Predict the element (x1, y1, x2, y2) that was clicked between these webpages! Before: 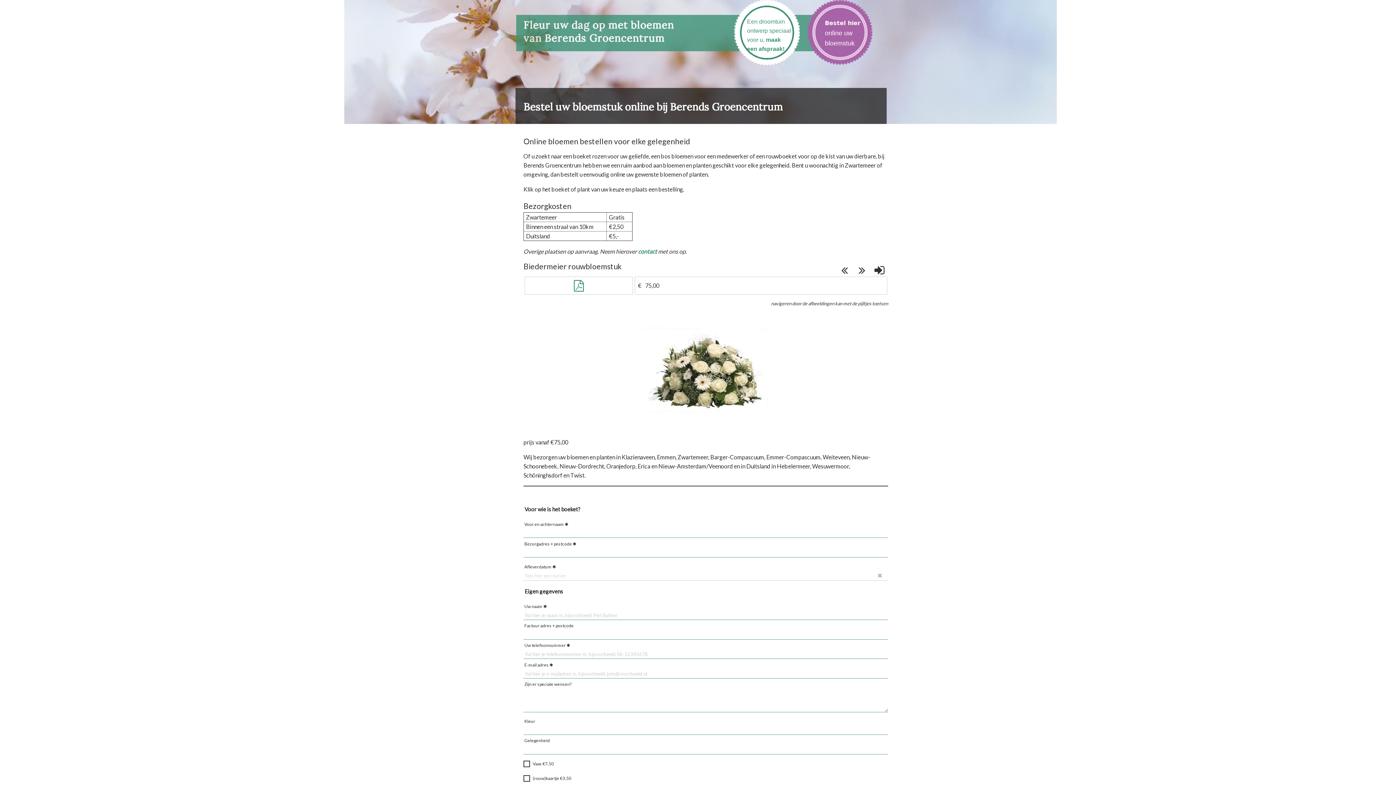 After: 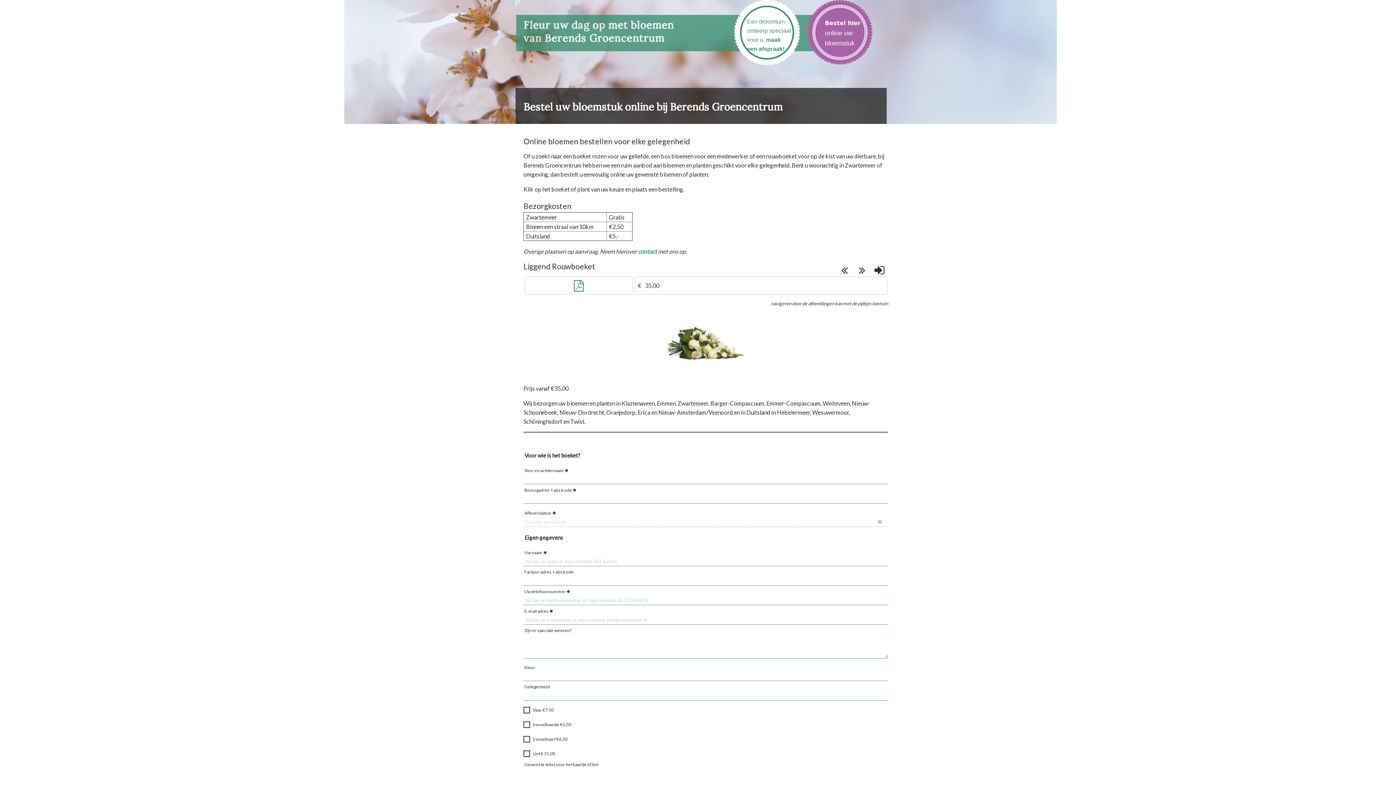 Action: bbox: (836, 264, 853, 276)